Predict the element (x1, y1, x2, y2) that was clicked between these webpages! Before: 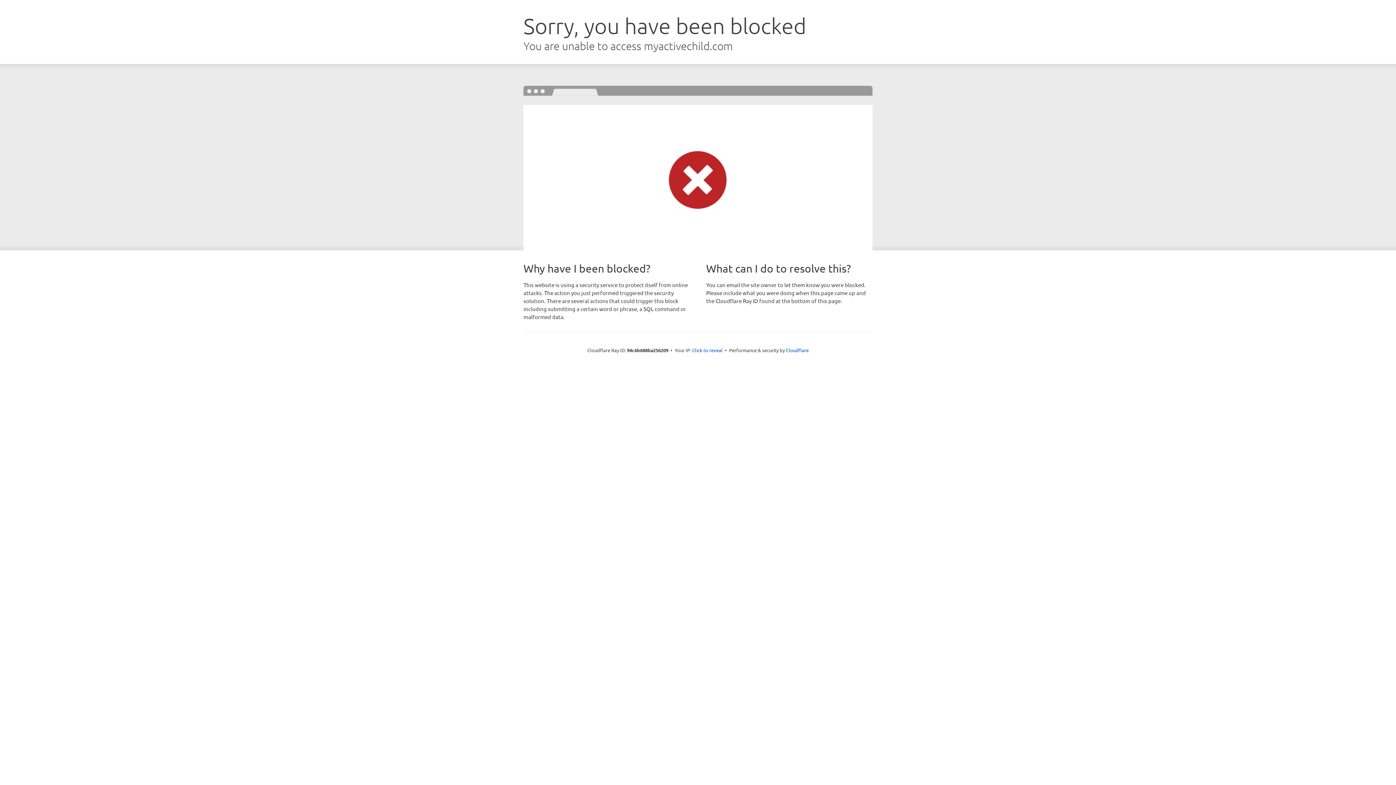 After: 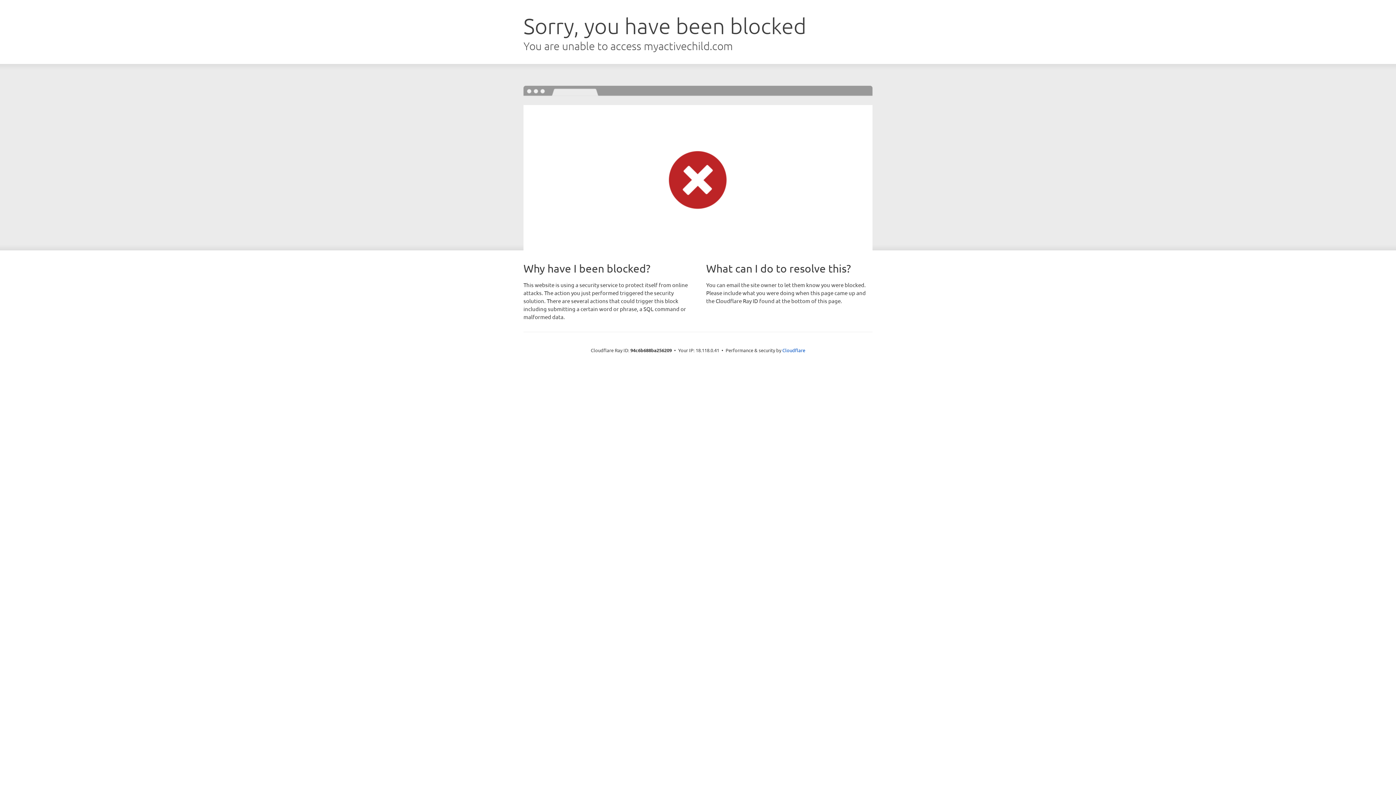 Action: label: Click to reveal bbox: (692, 346, 722, 353)